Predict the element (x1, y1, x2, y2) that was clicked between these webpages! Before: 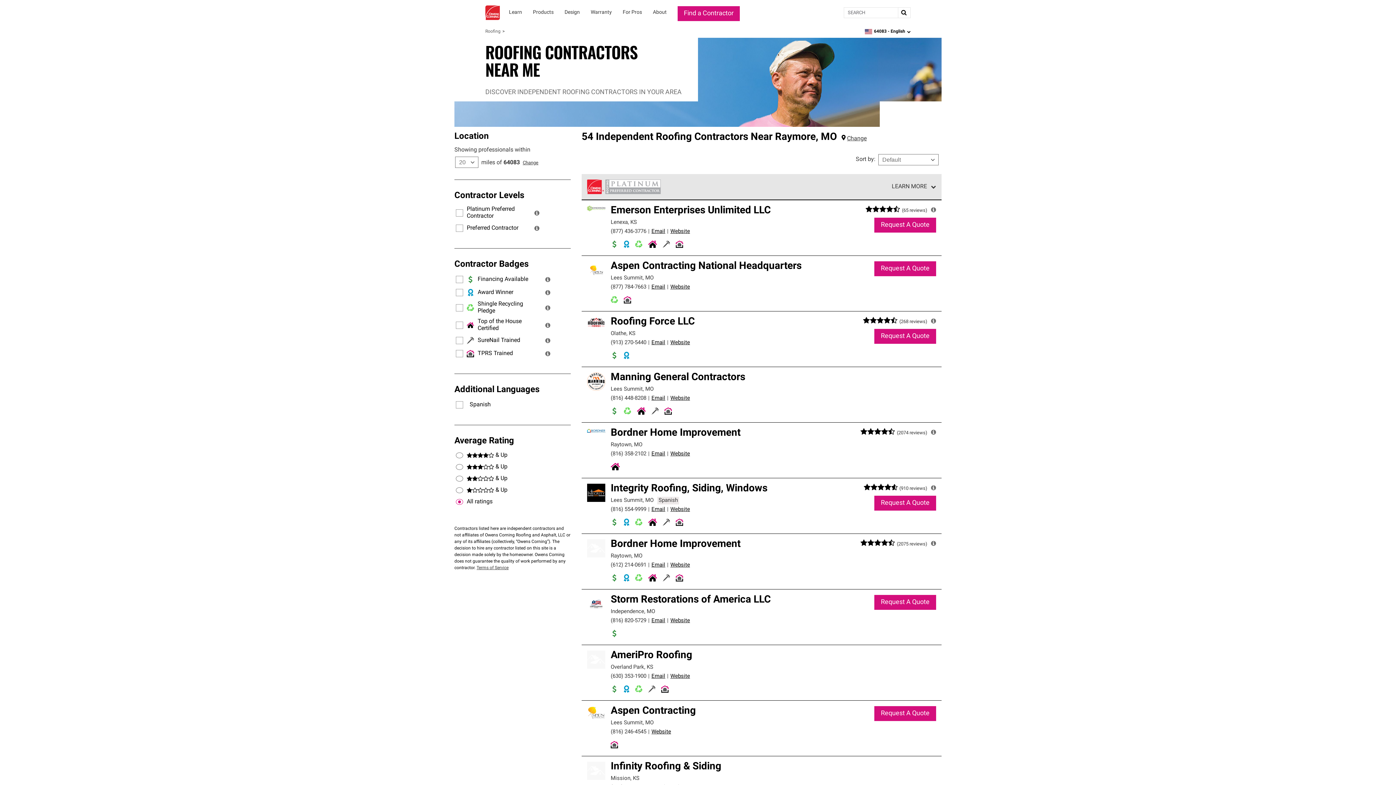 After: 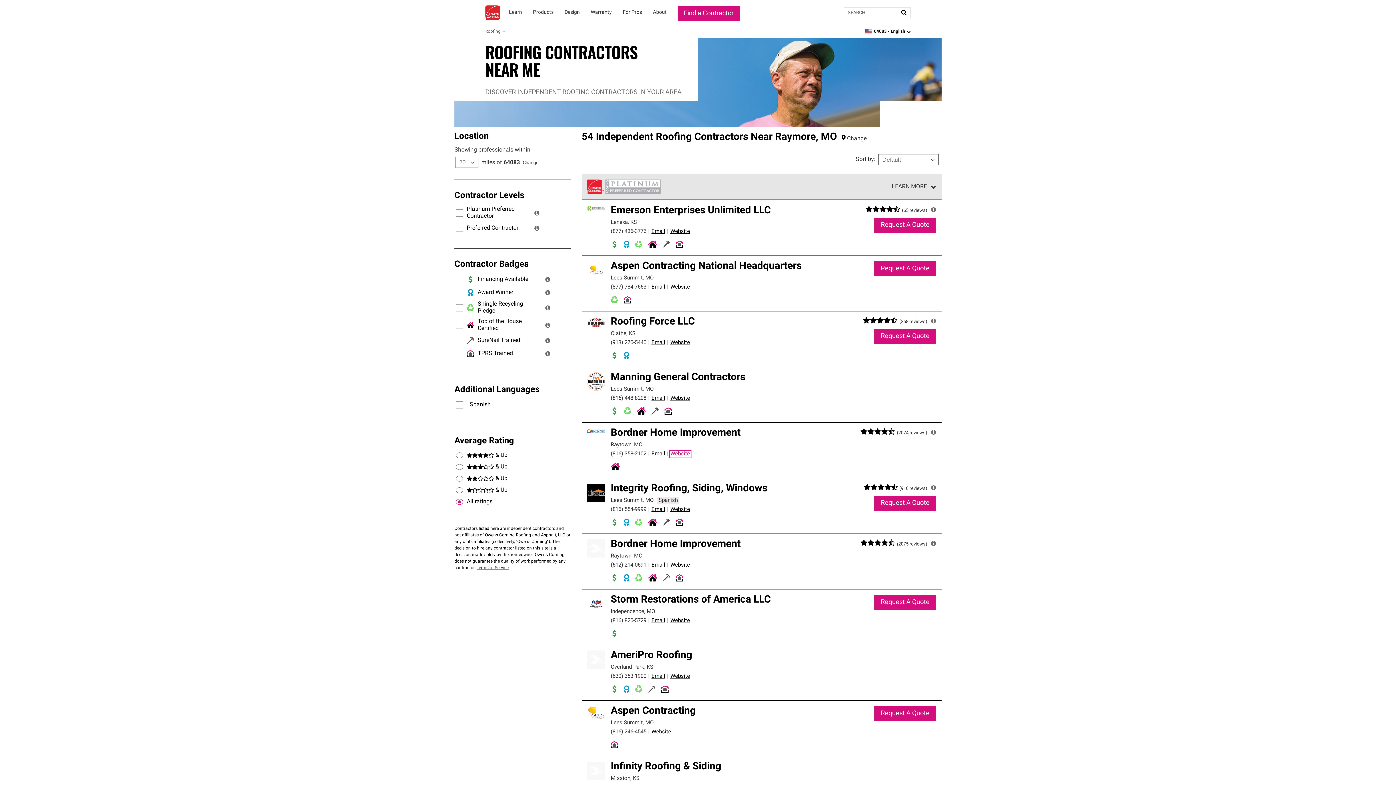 Action: label: Website bbox: (670, 451, 690, 457)